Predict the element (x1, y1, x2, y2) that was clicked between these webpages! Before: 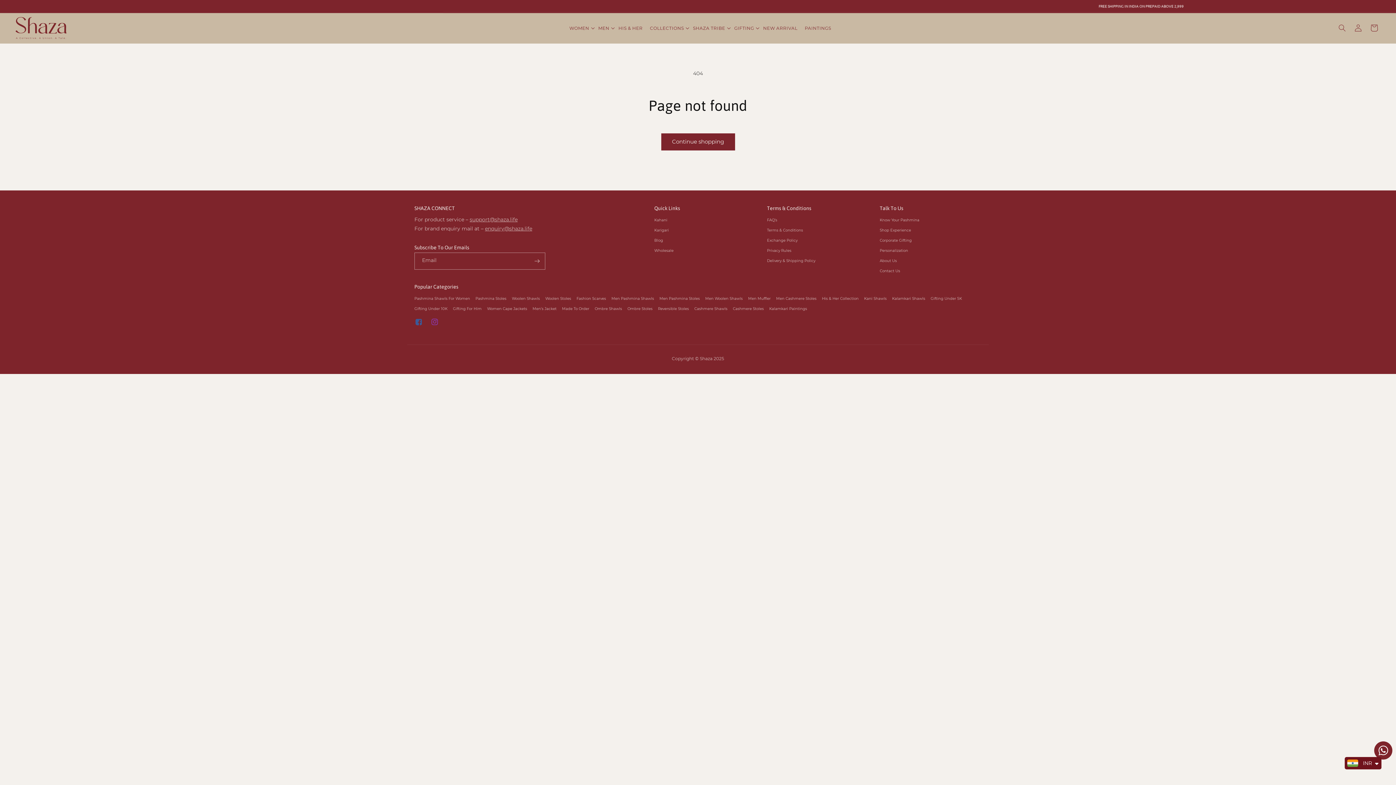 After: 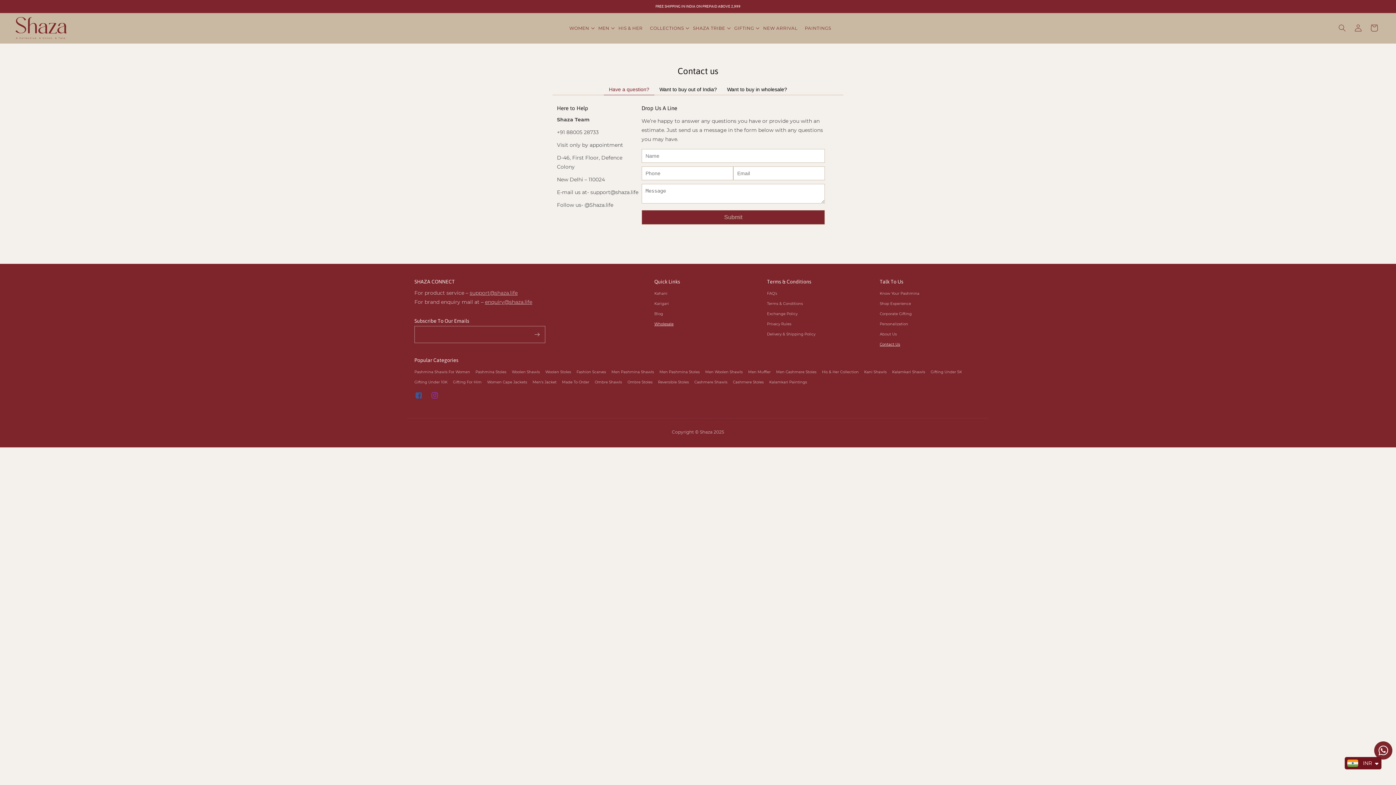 Action: label: Contact Us bbox: (879, 266, 900, 276)